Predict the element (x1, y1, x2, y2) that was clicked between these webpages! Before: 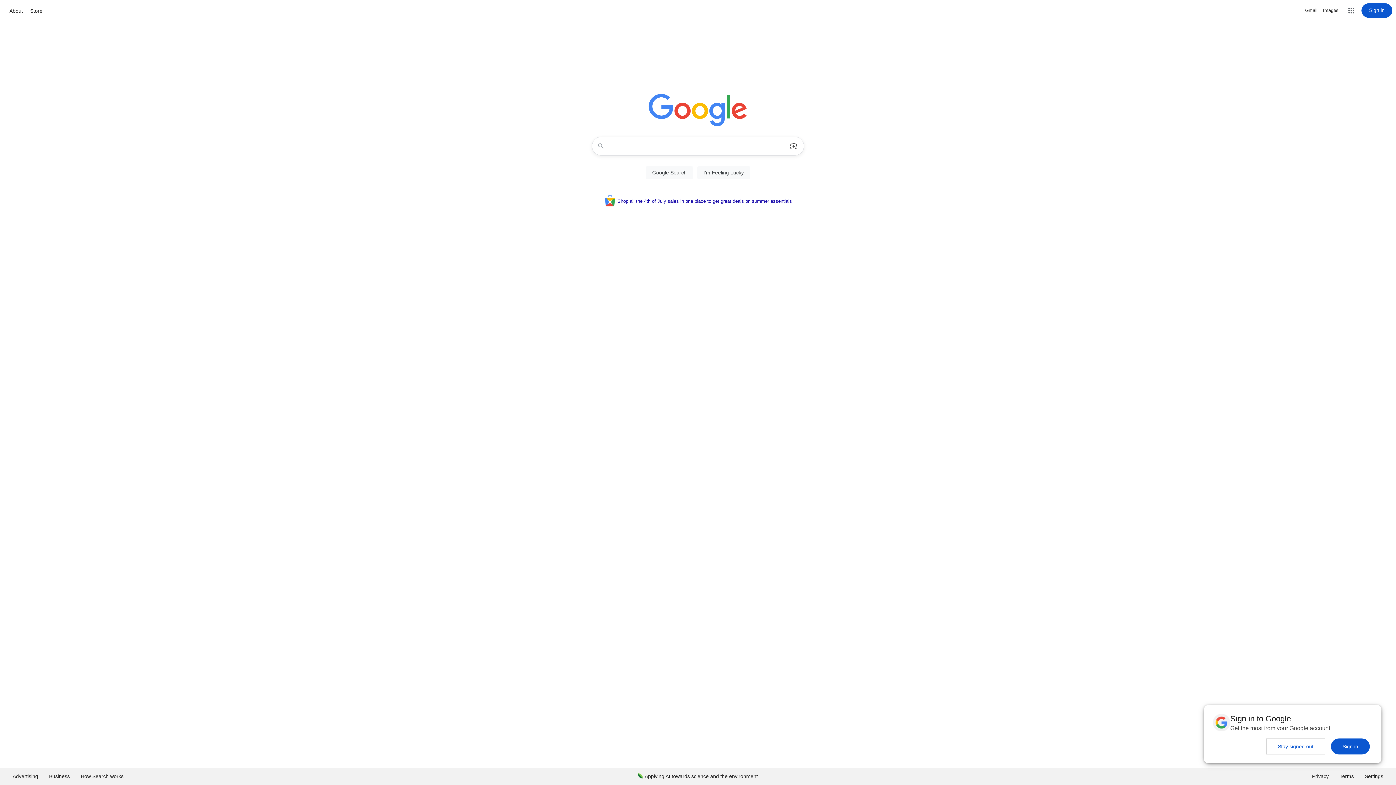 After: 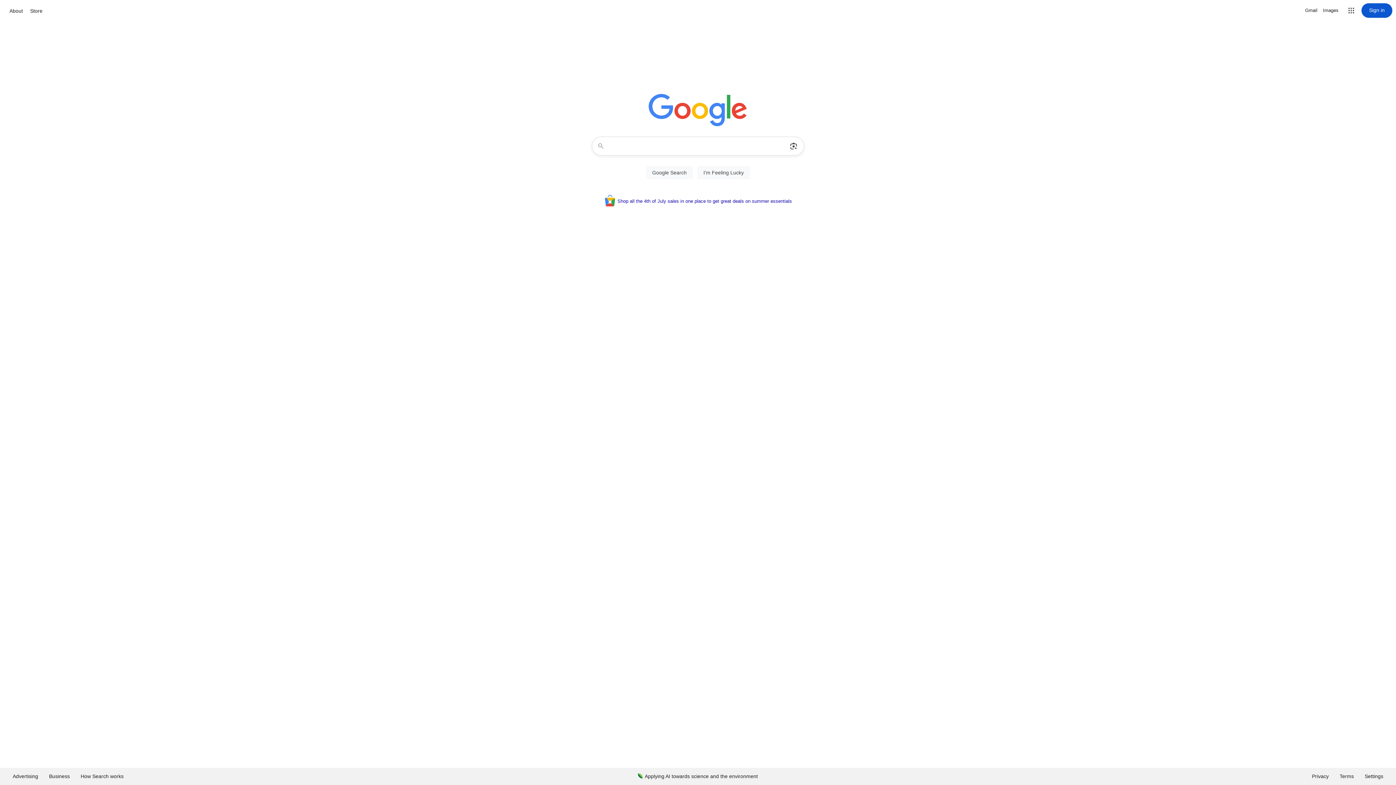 Action: bbox: (1266, 738, 1325, 754) label: Stay signed out